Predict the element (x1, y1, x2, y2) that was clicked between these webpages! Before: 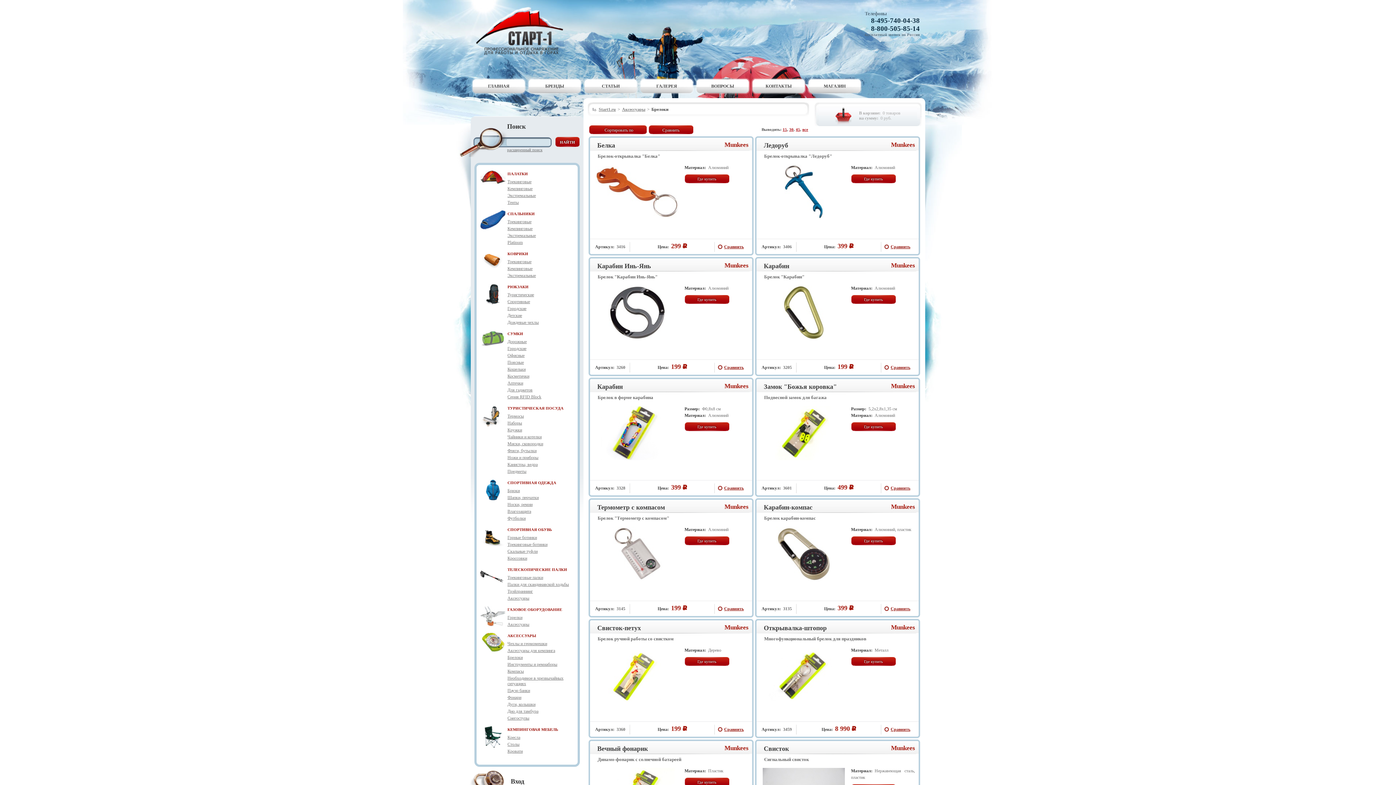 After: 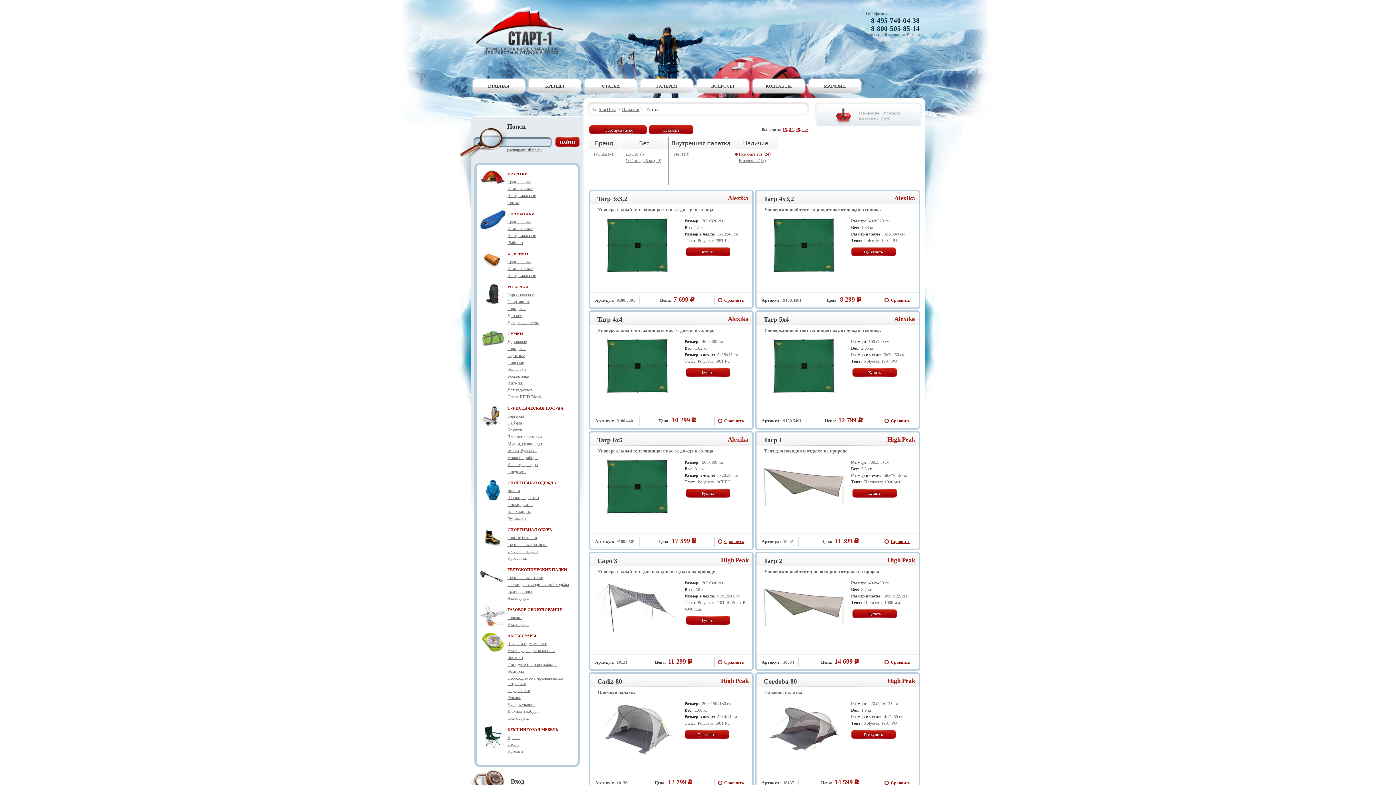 Action: label: Тенты bbox: (507, 200, 518, 205)